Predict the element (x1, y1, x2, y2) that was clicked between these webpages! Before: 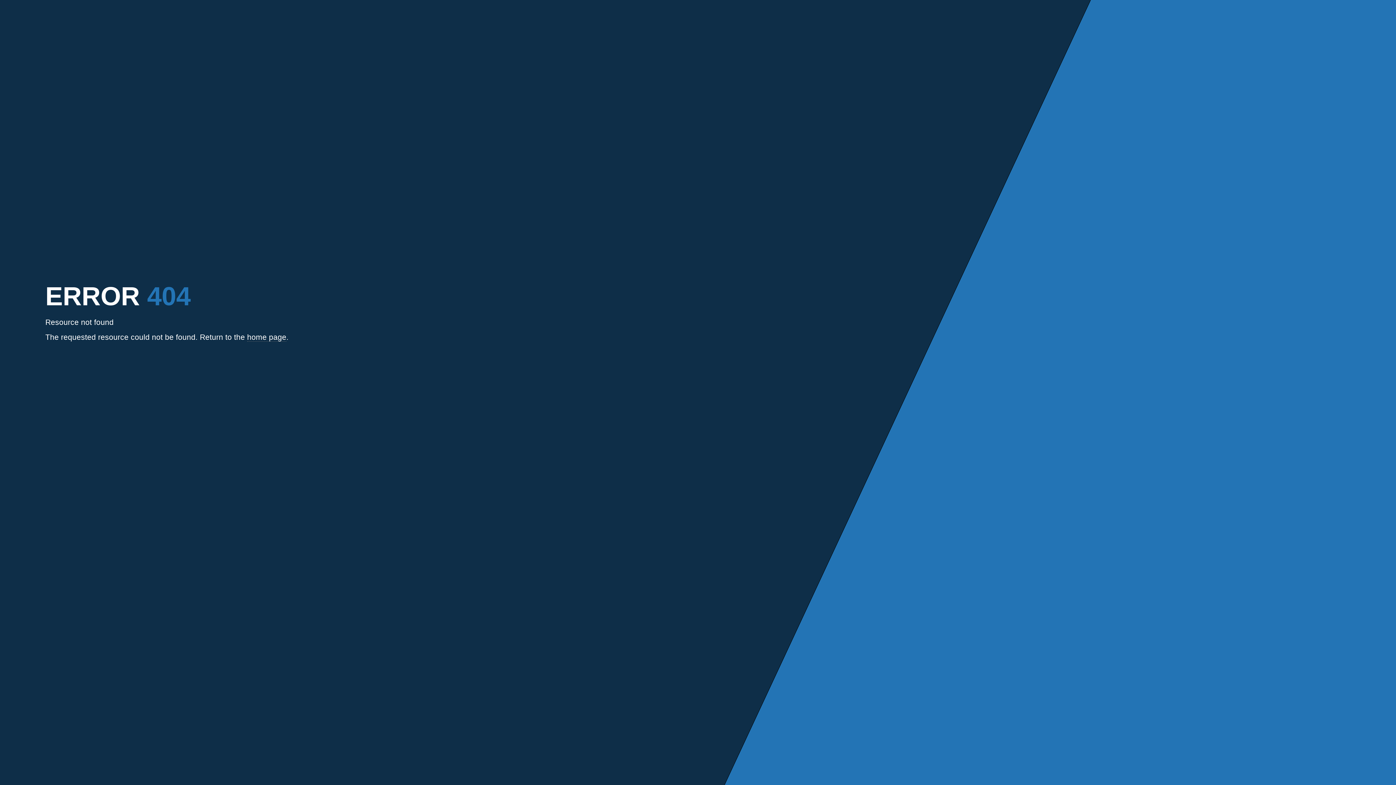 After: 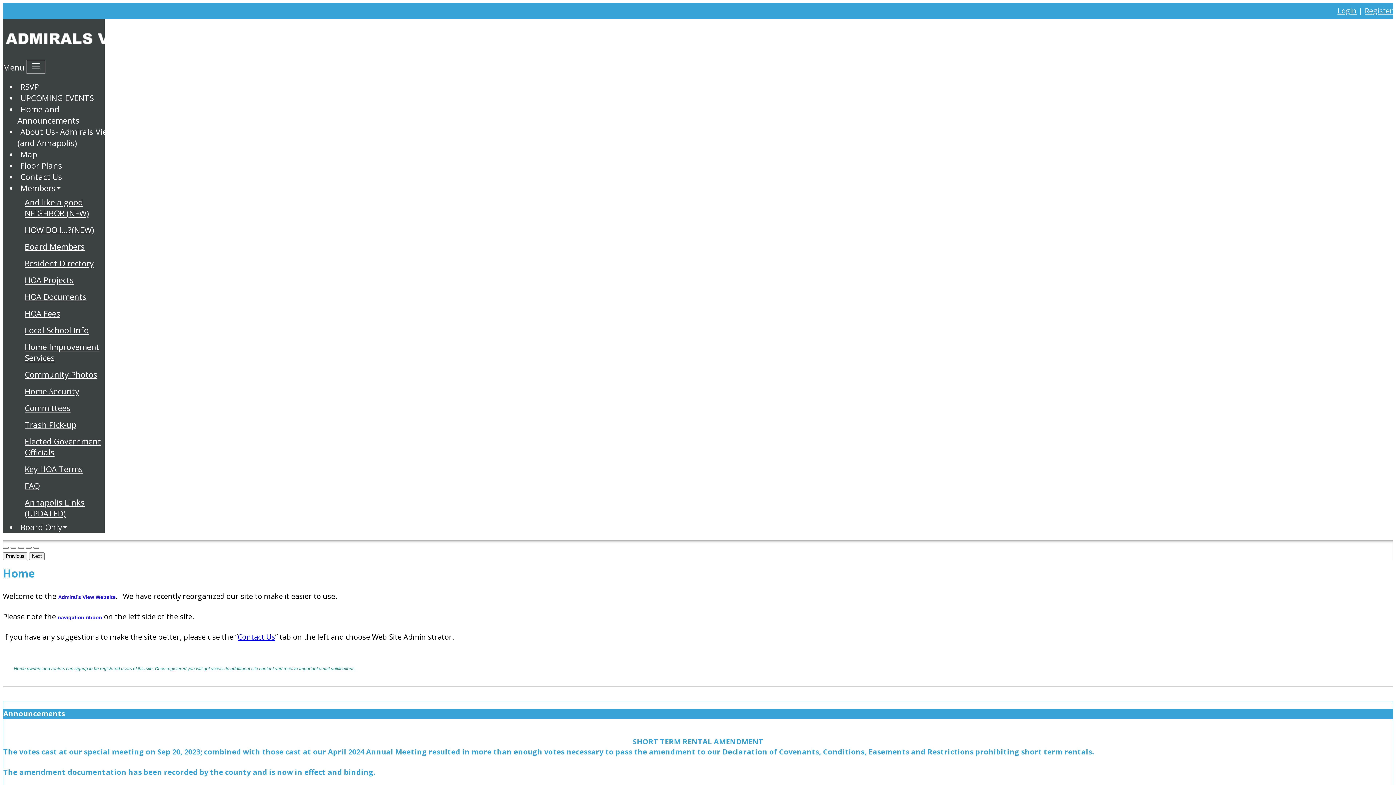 Action: label: home page bbox: (247, 333, 286, 341)